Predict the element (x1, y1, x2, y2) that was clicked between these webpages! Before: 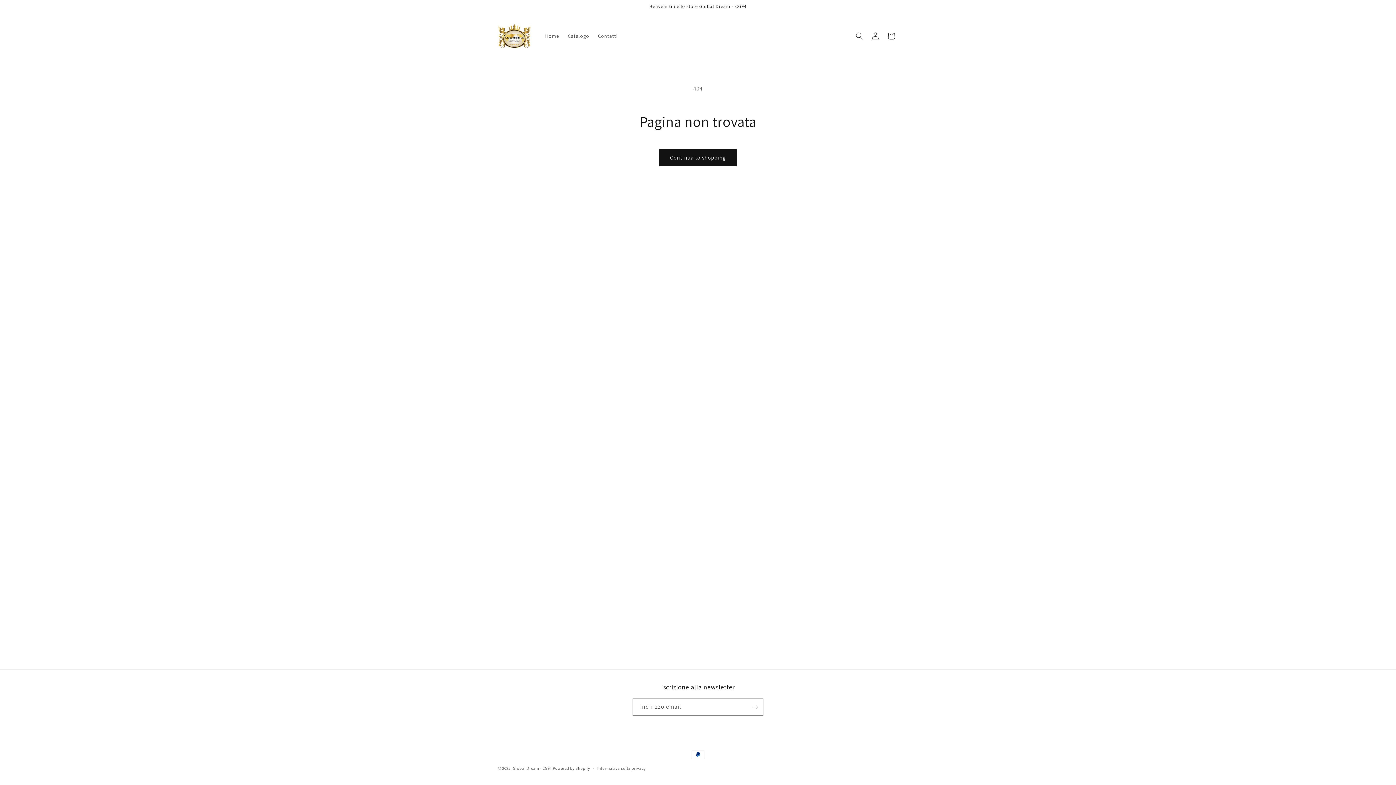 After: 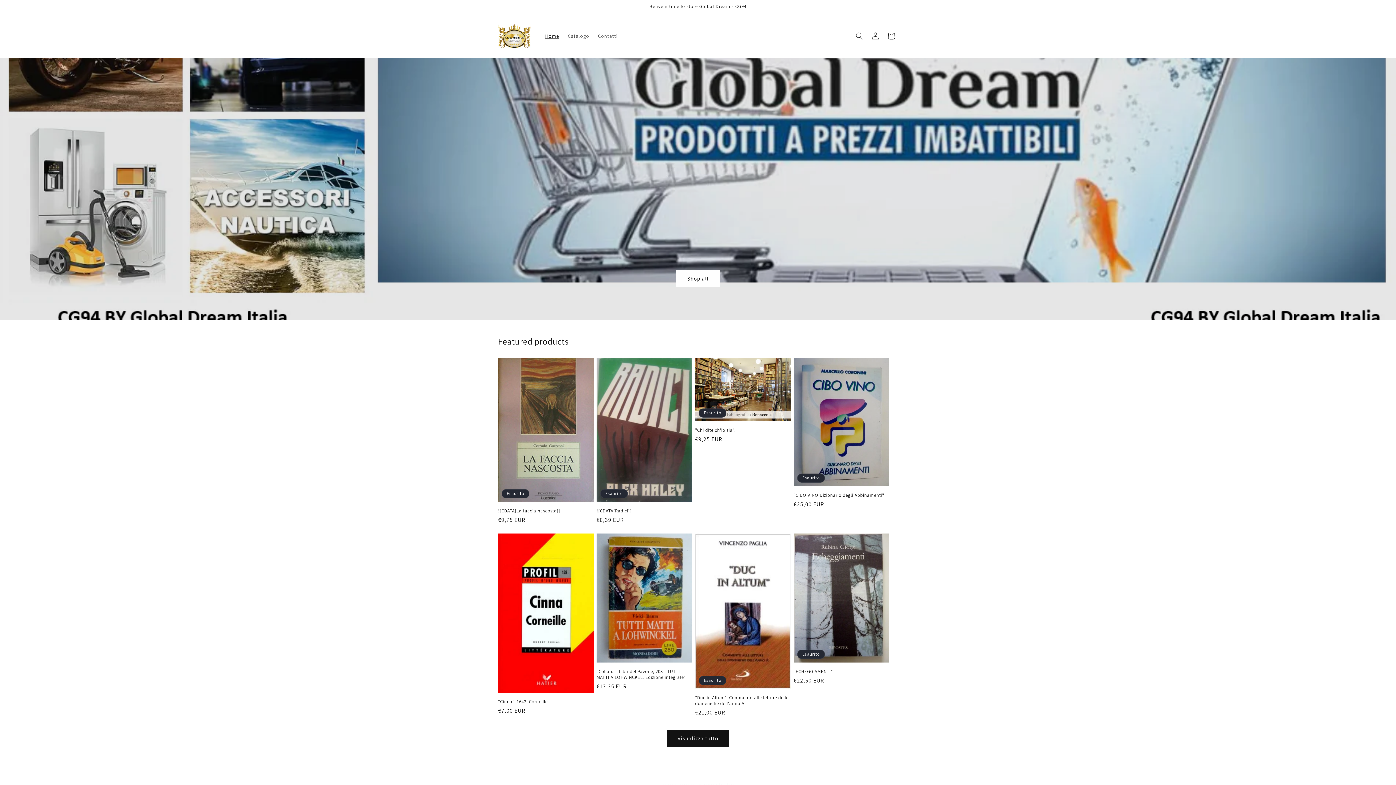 Action: bbox: (495, 21, 533, 50)